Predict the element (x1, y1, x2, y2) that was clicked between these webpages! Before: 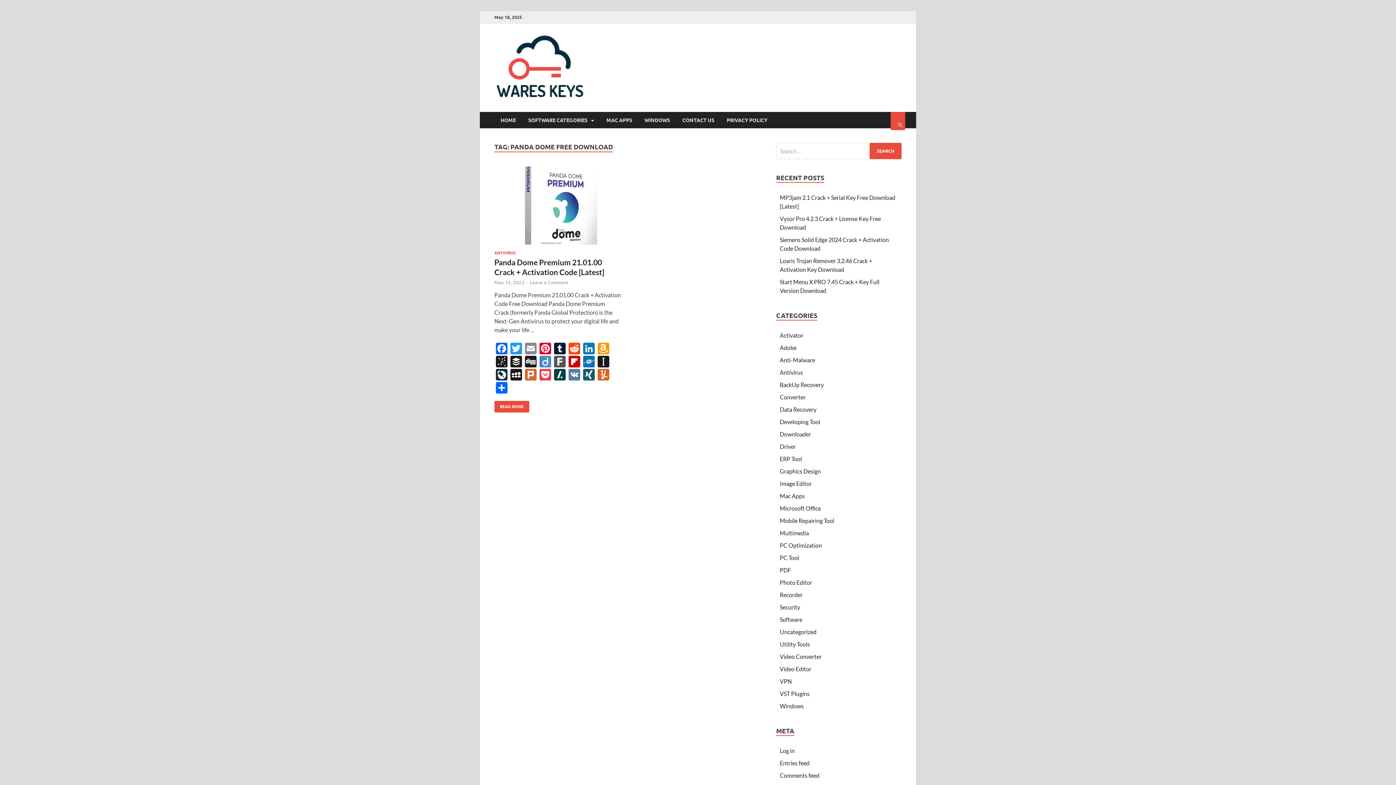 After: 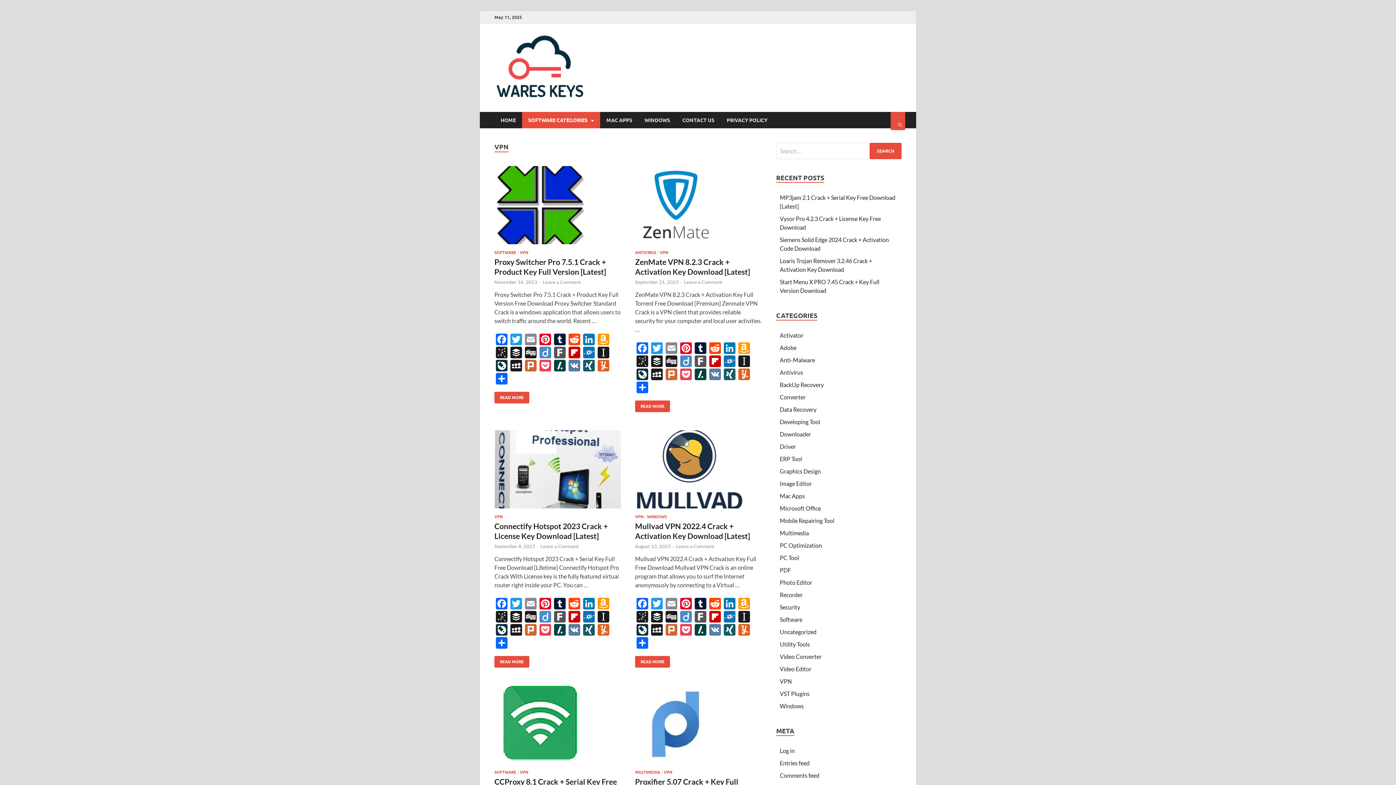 Action: bbox: (780, 678, 792, 685) label: VPN